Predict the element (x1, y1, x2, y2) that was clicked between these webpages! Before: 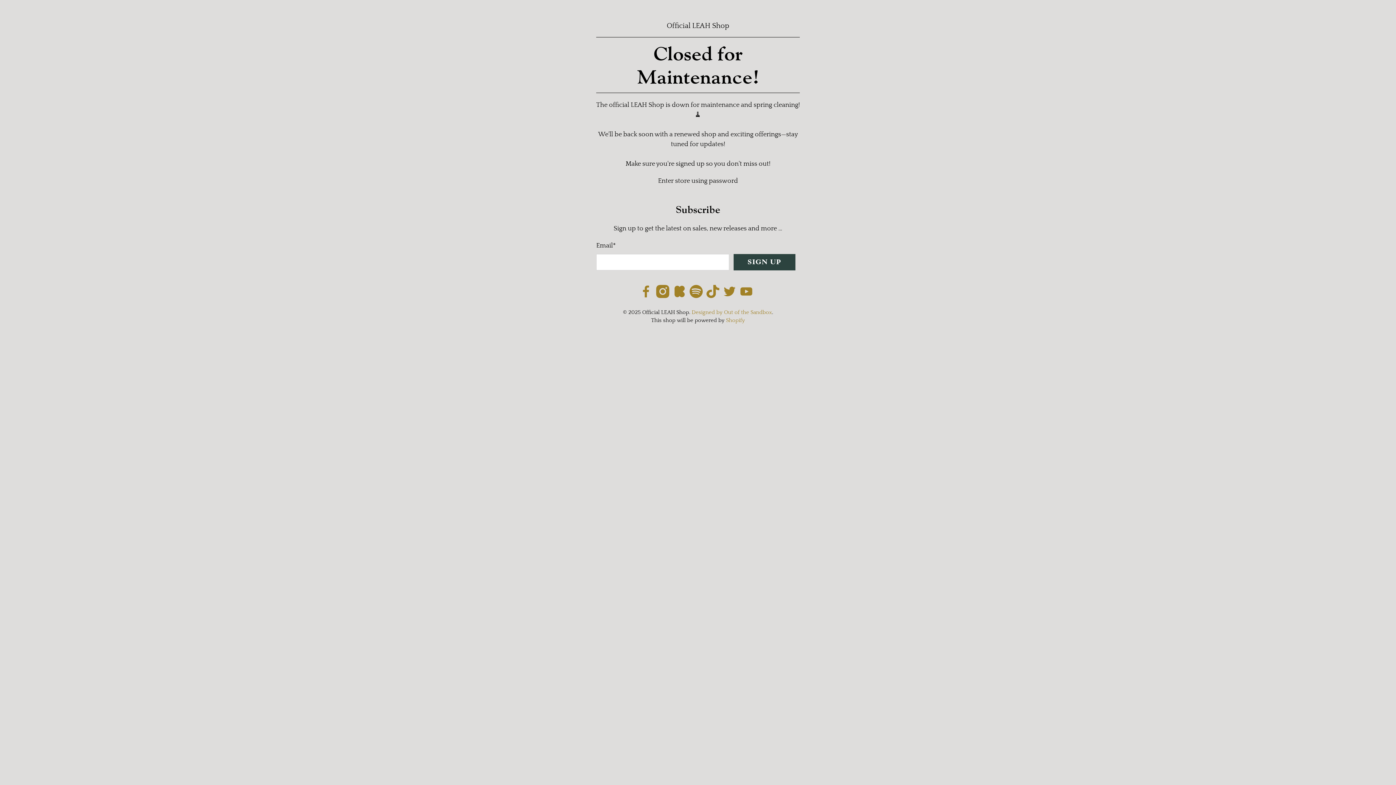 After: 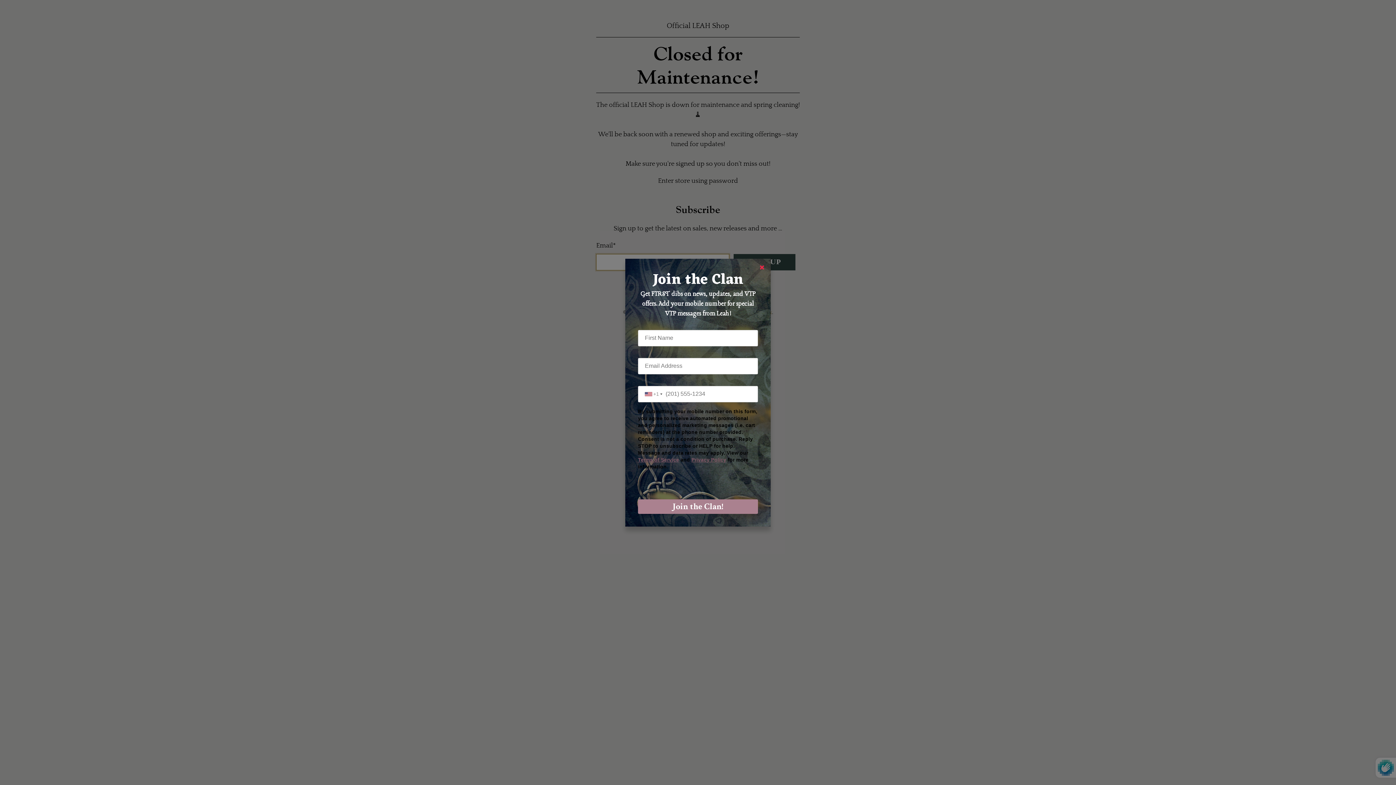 Action: label: SIGN UP bbox: (733, 254, 795, 270)